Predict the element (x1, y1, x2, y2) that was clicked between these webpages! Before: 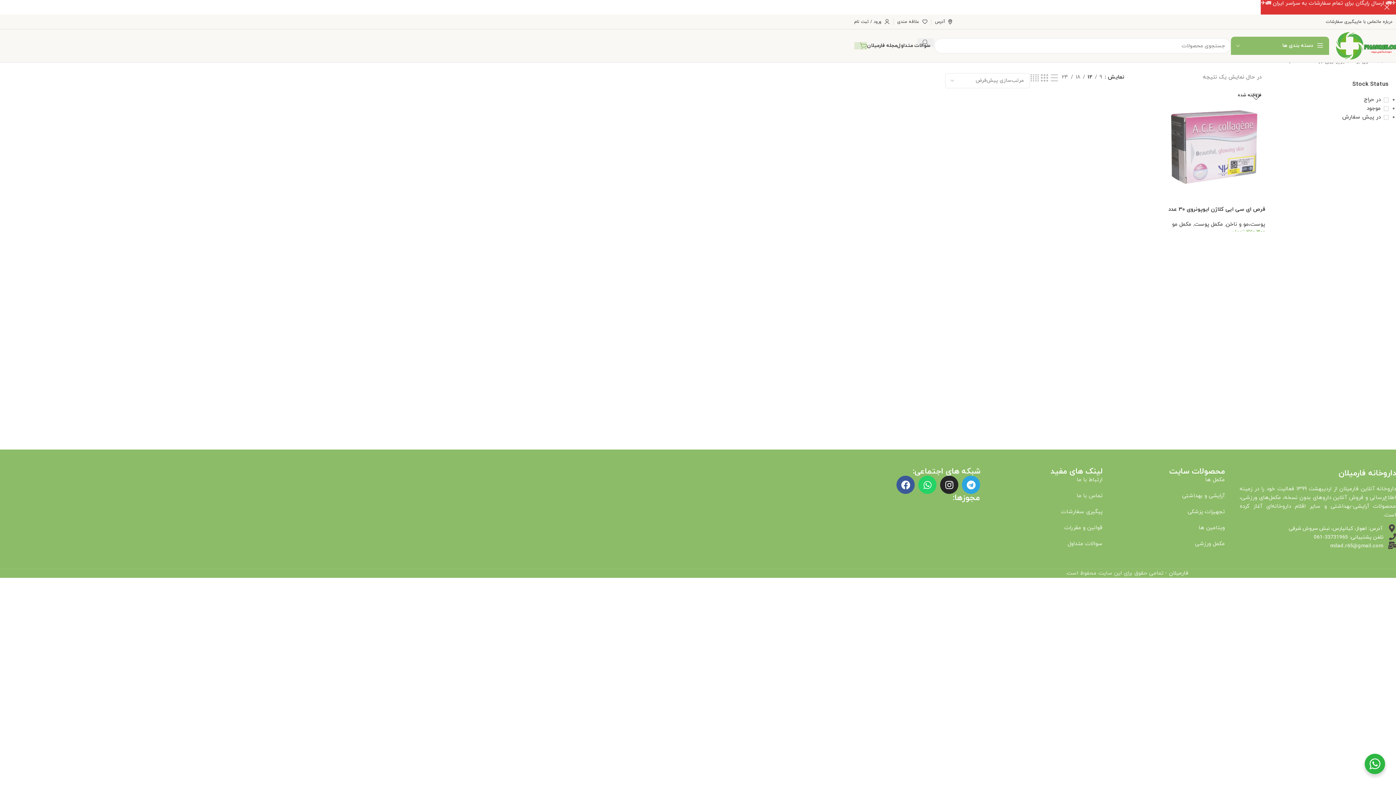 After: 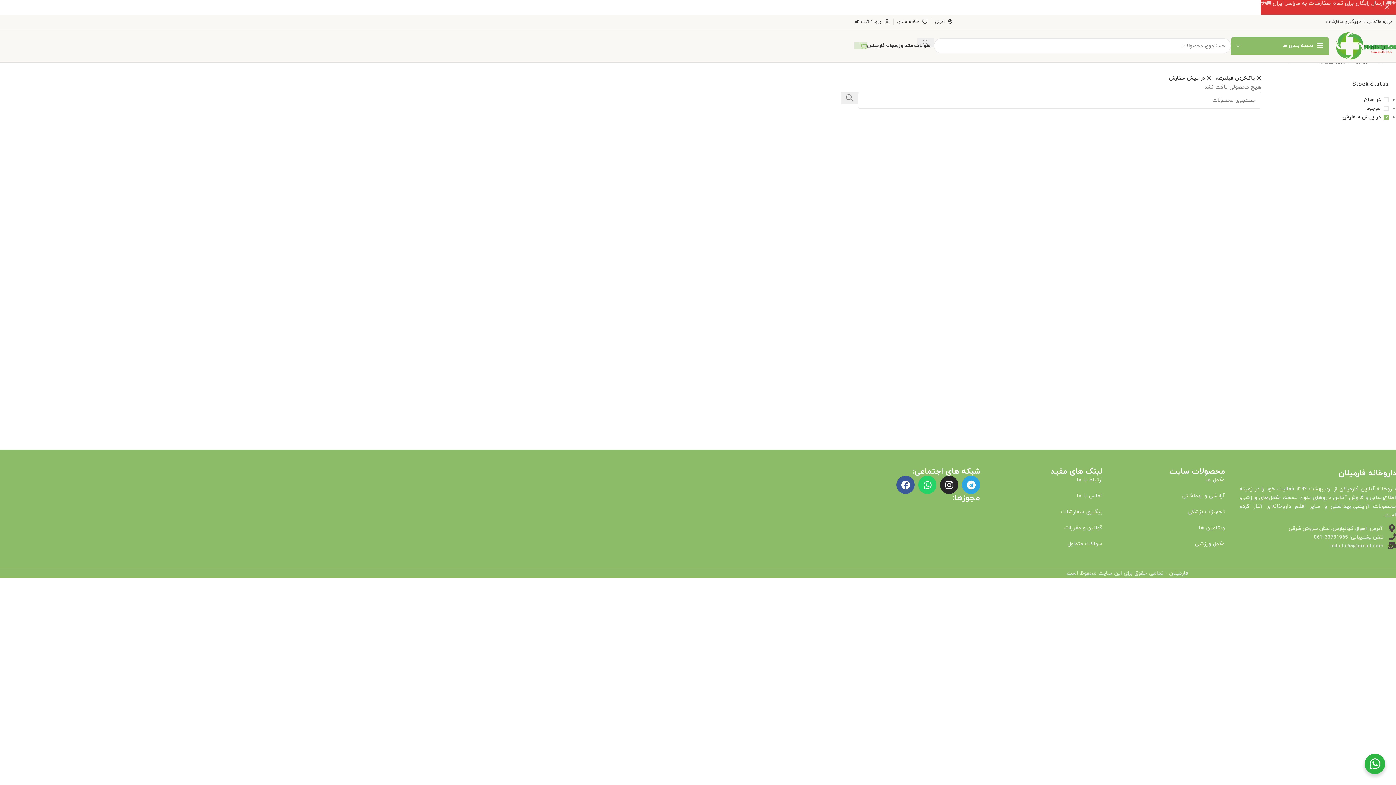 Action: label: در پیش سفارش bbox: (1269, 113, 1389, 121)